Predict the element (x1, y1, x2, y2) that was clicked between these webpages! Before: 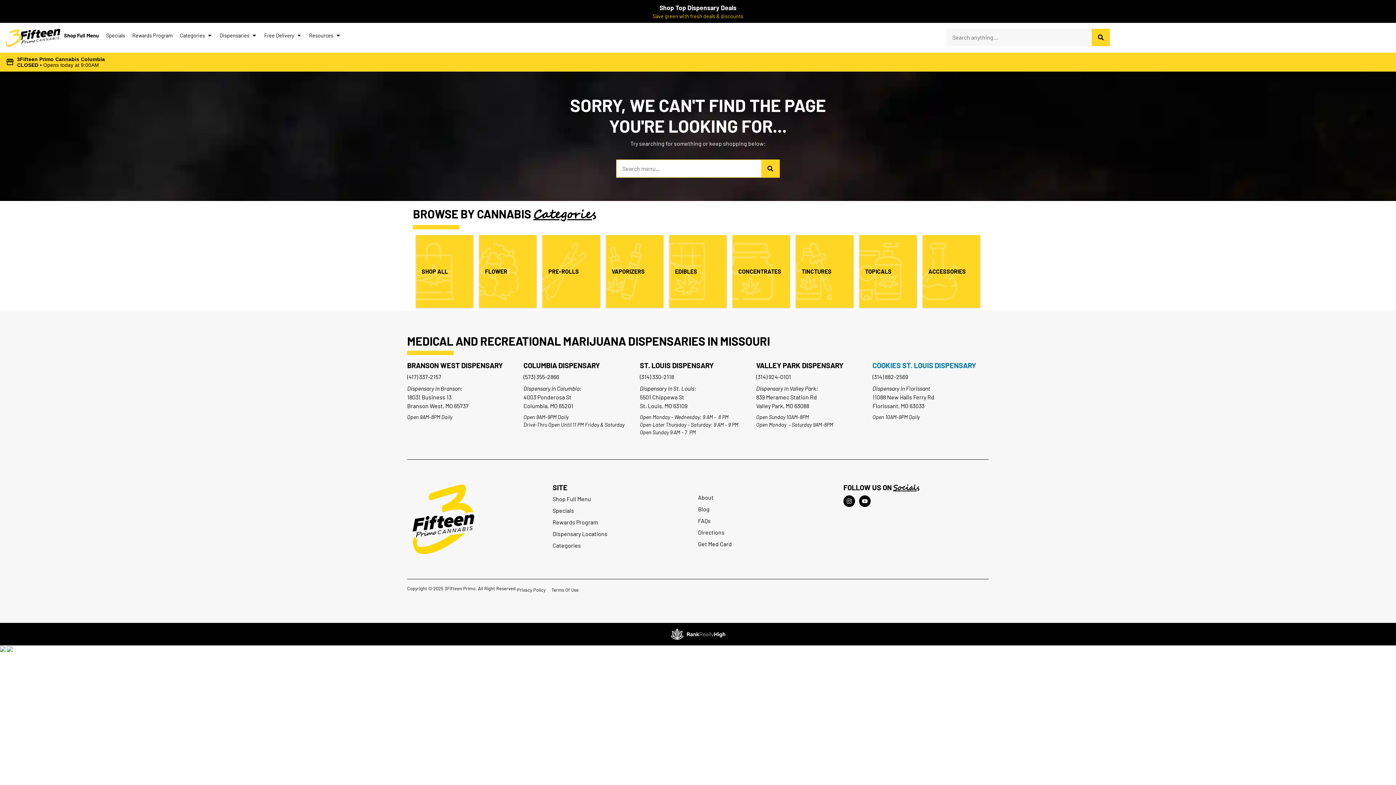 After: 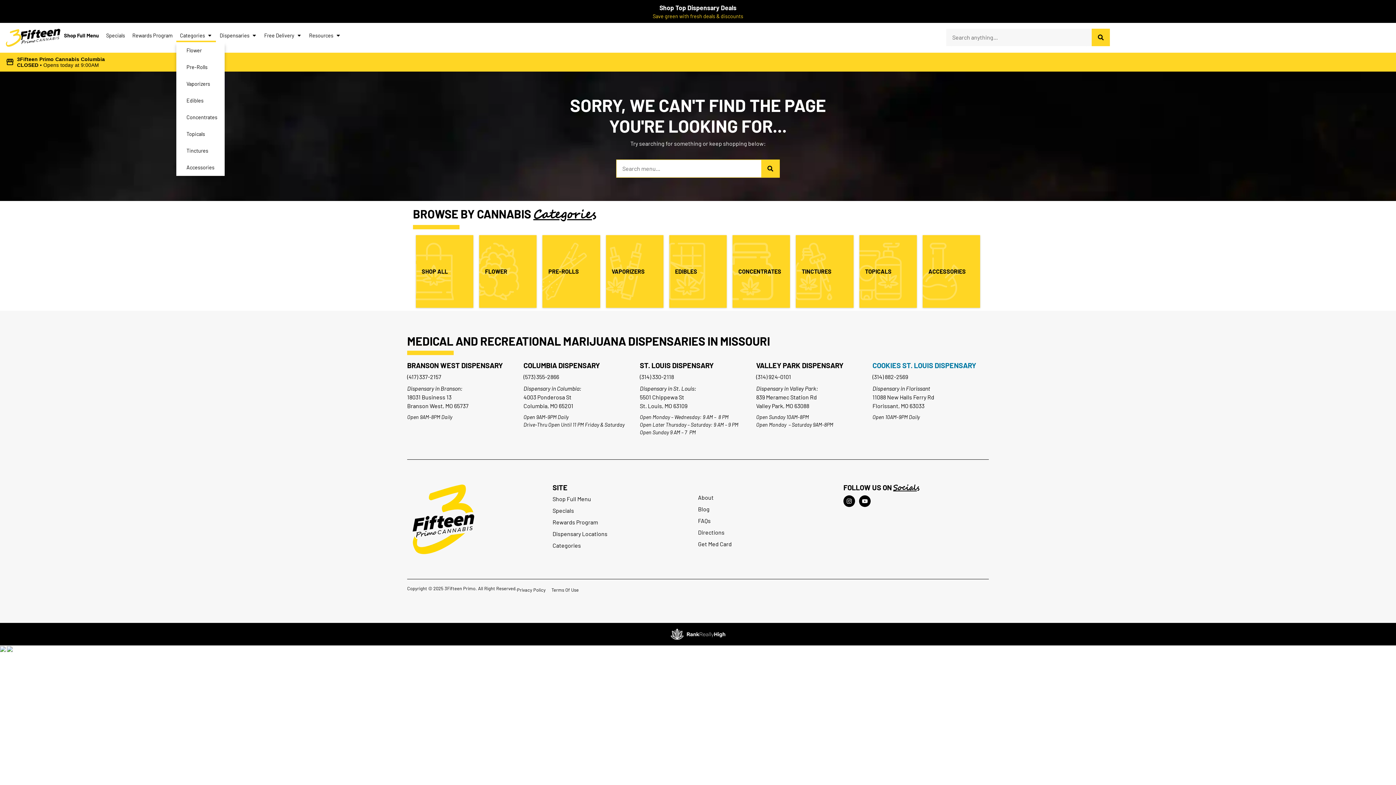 Action: label: Categories bbox: (176, 28, 216, 42)